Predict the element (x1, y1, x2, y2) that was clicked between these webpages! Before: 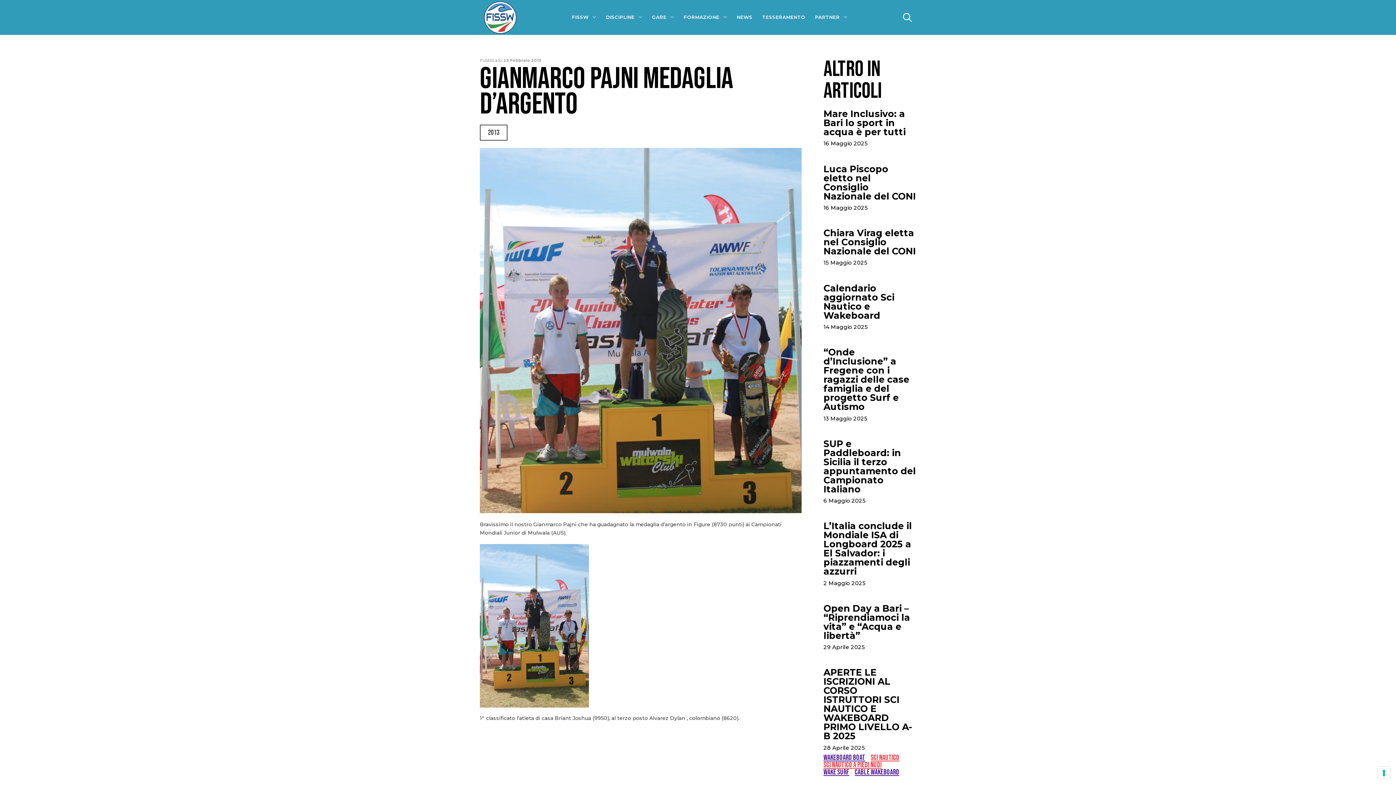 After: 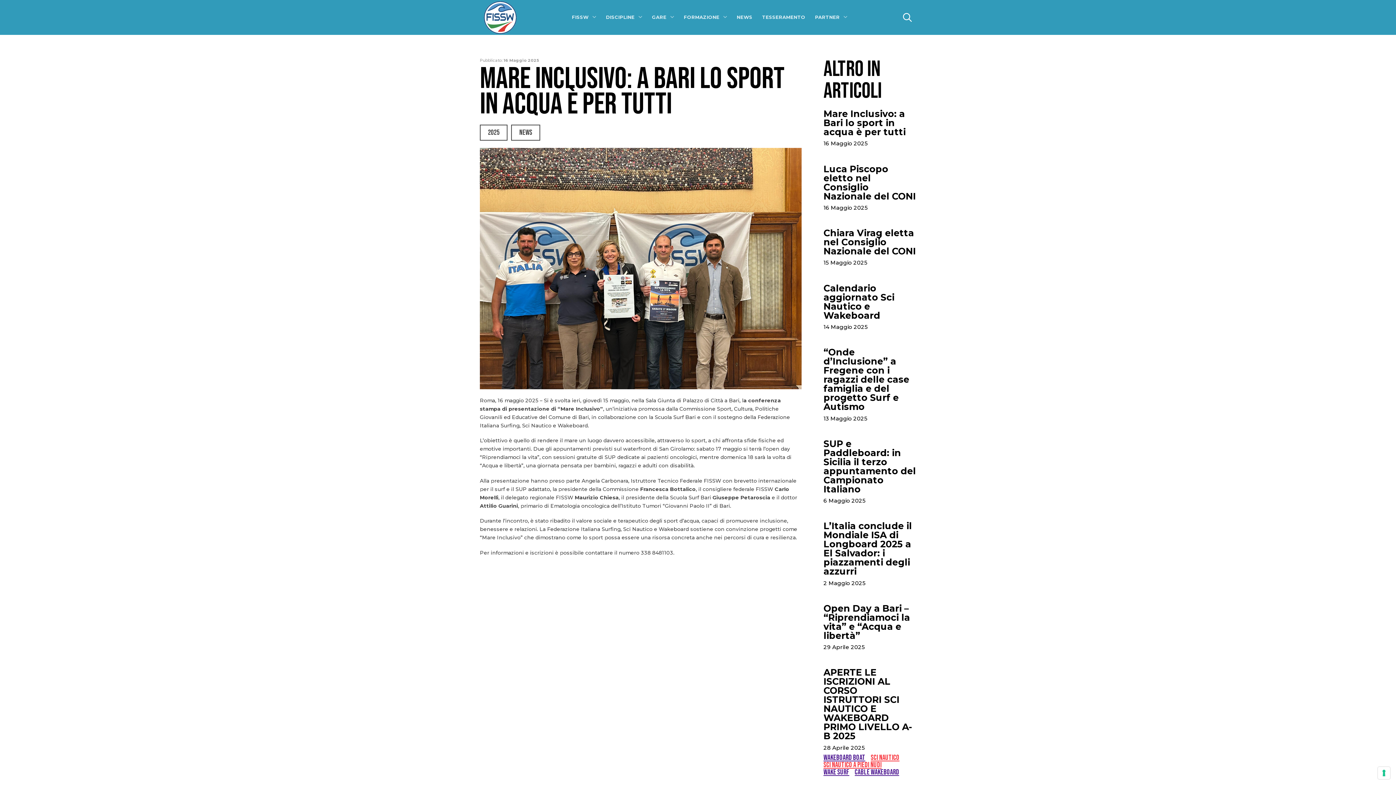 Action: label: Mare Inclusivo: a Bari lo sport in acqua è per tutti
16 Maggio 2025 bbox: (823, 109, 916, 149)